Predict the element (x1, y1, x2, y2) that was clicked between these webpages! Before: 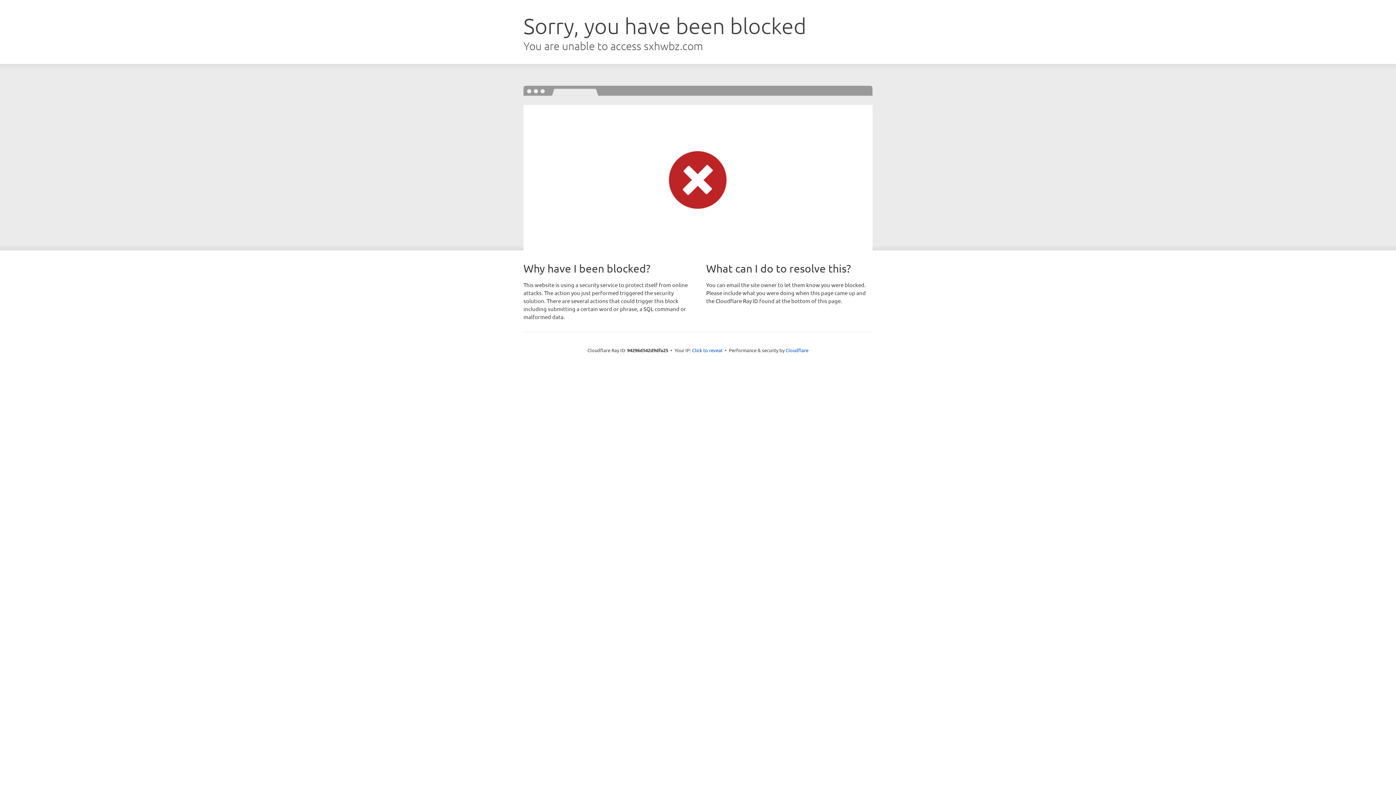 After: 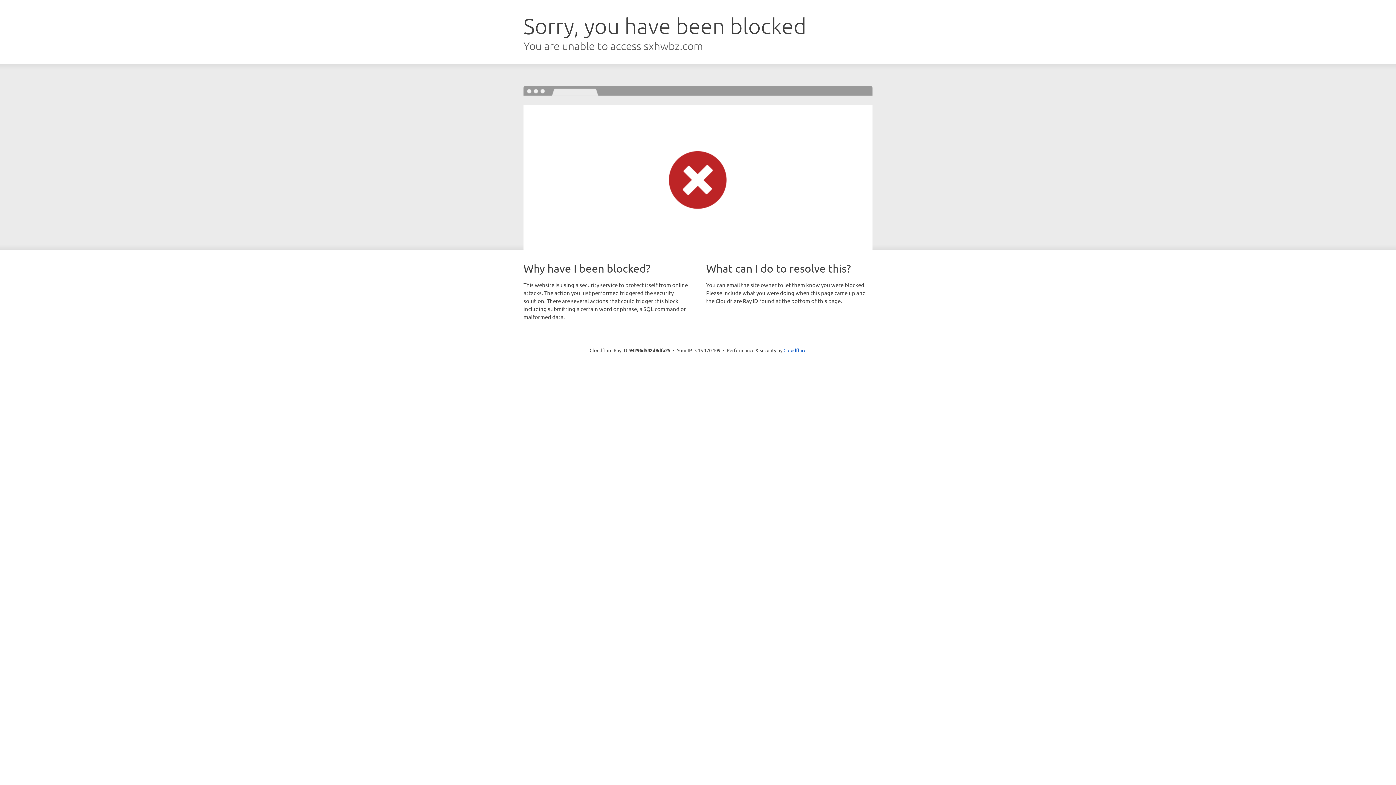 Action: bbox: (692, 346, 722, 353) label: Click to reveal